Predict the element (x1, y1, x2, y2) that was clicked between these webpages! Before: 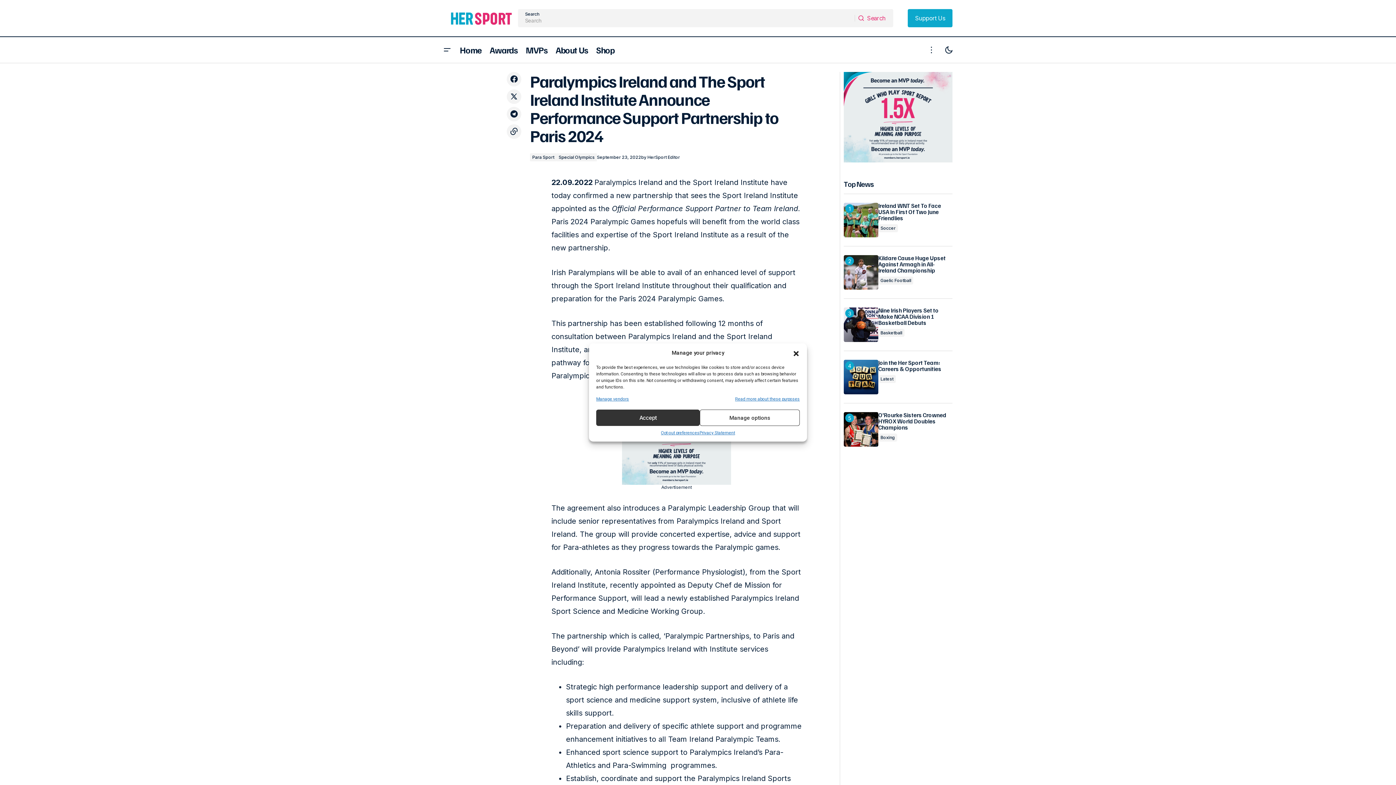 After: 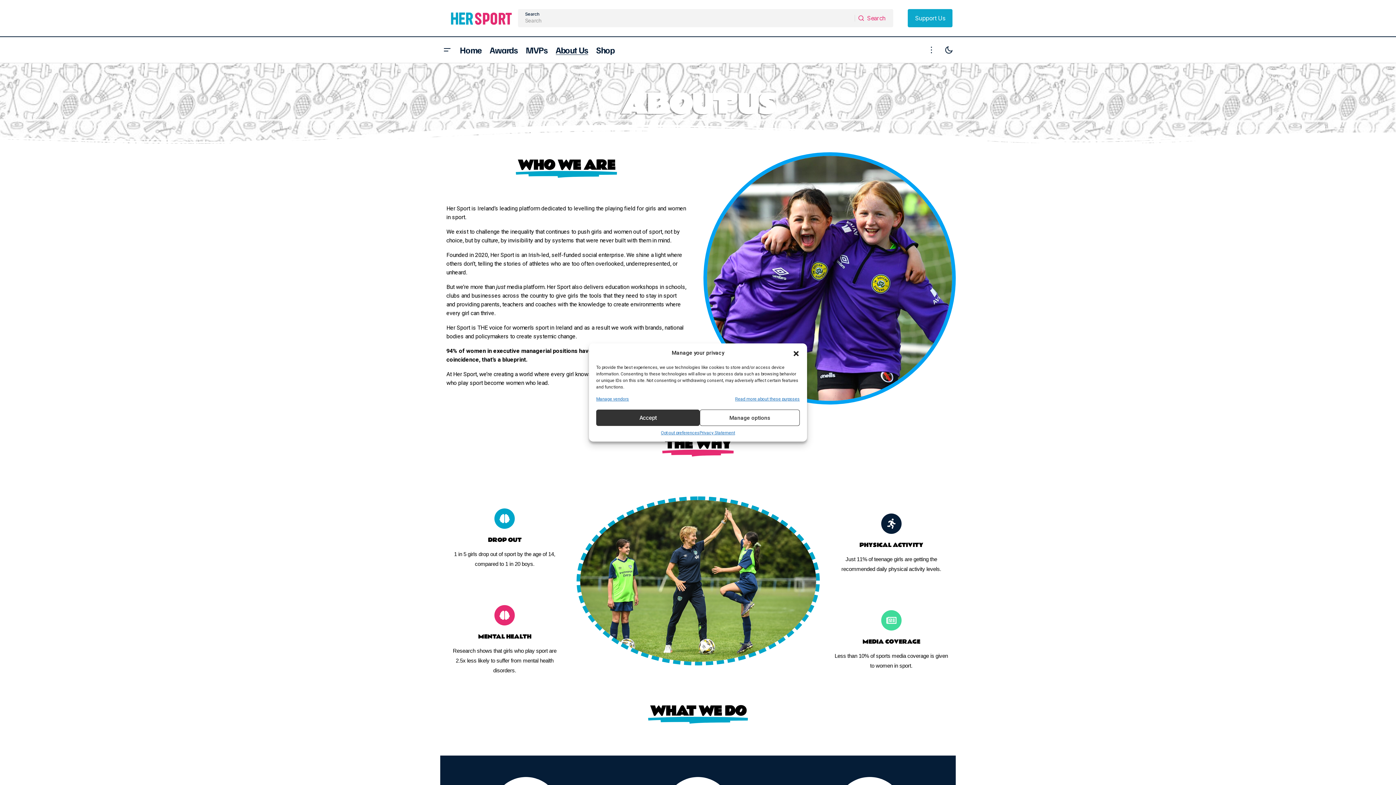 Action: bbox: (551, 37, 592, 62) label: About Us